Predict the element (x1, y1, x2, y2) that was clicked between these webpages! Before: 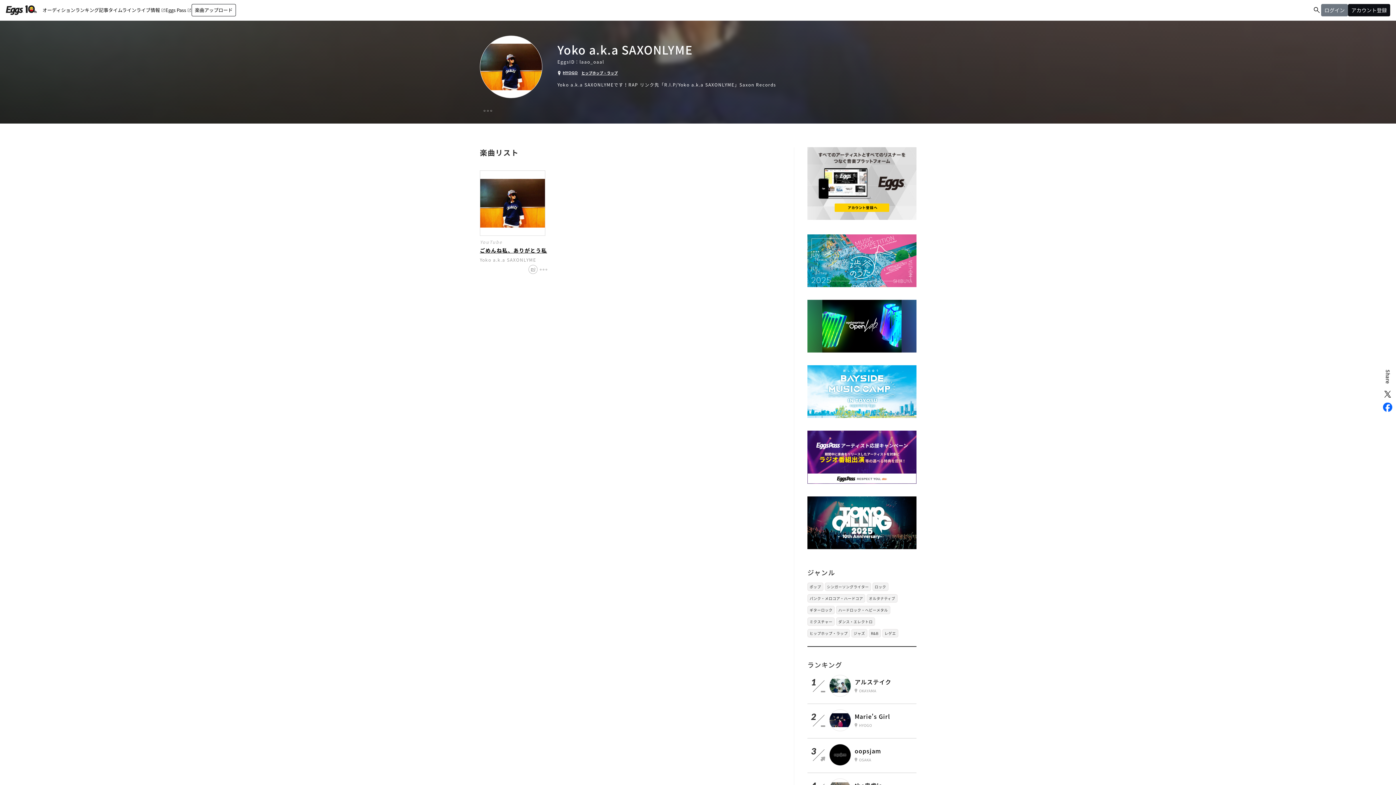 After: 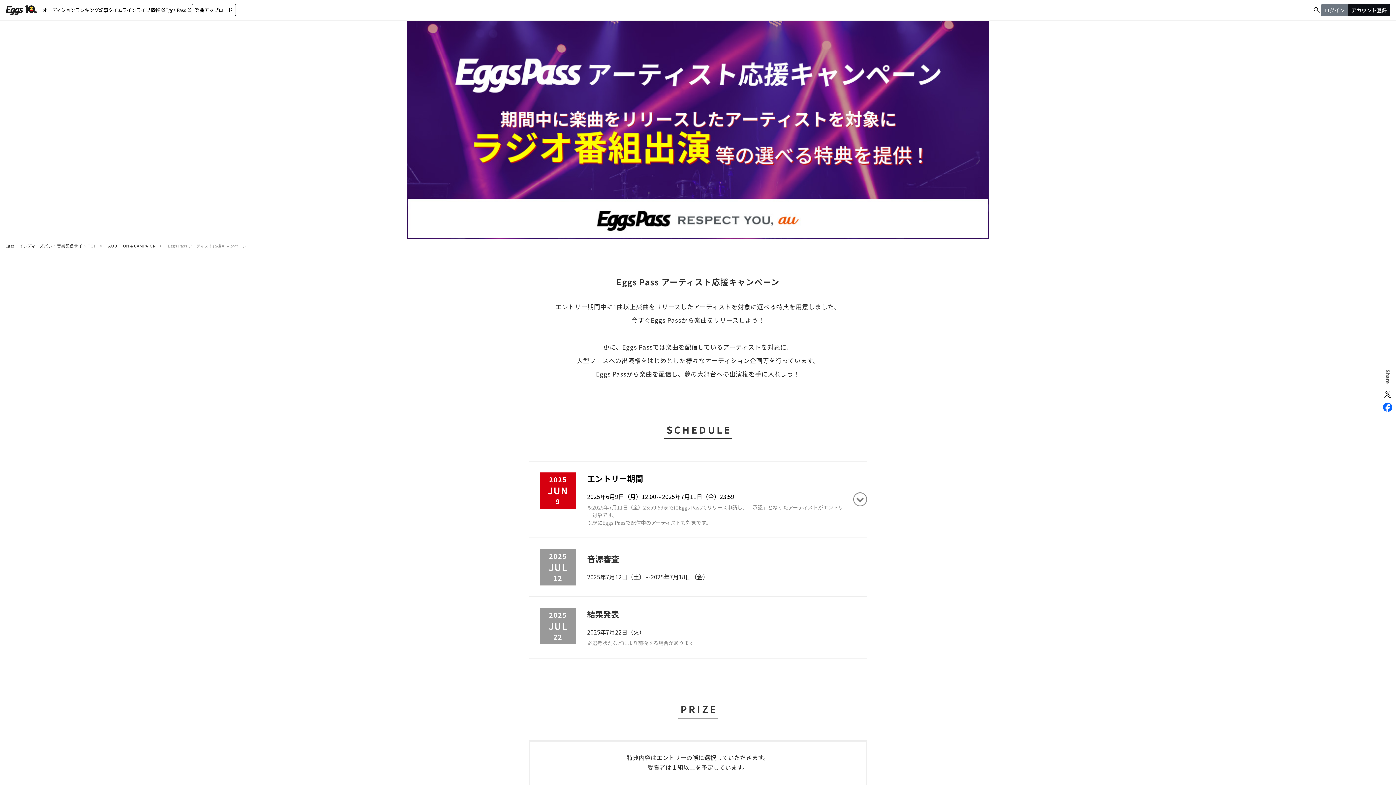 Action: bbox: (807, 476, 916, 483)